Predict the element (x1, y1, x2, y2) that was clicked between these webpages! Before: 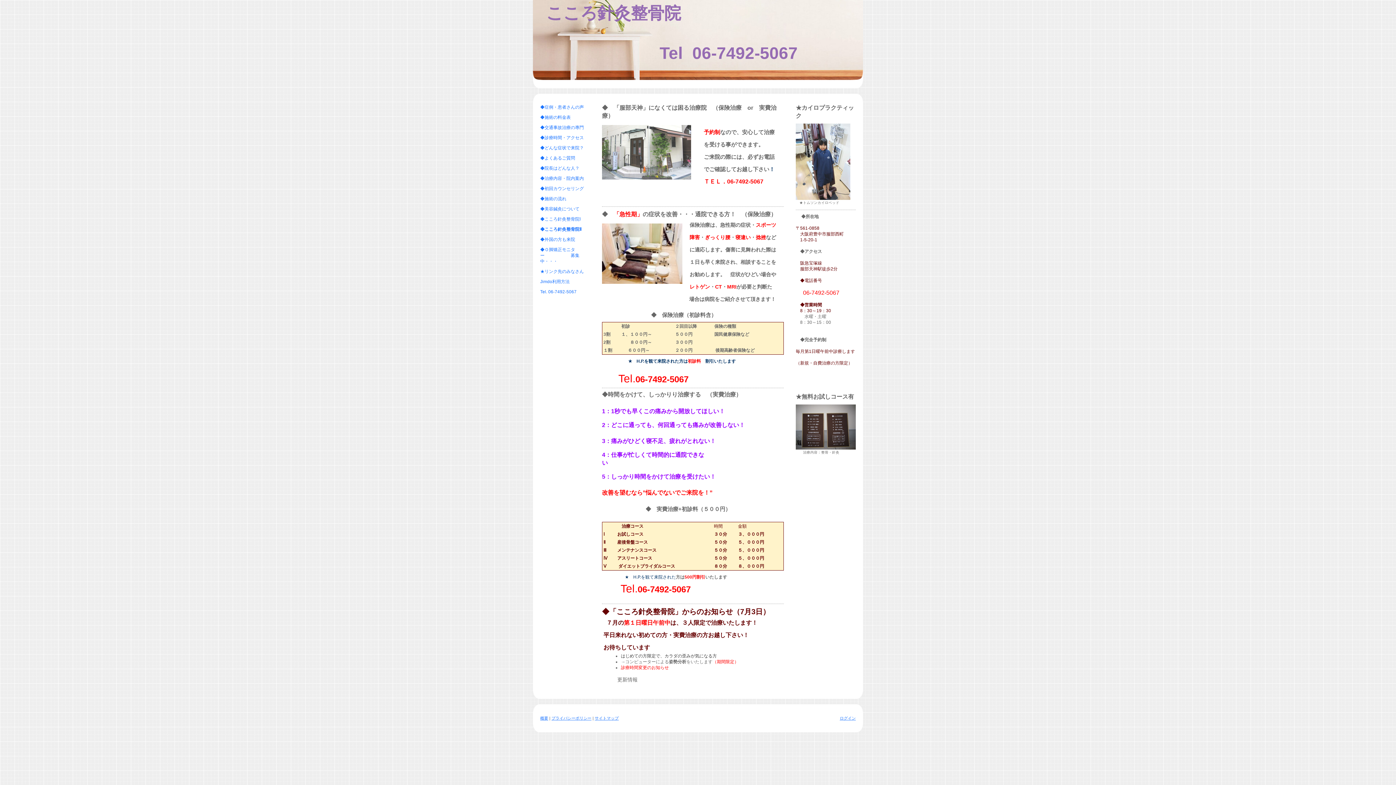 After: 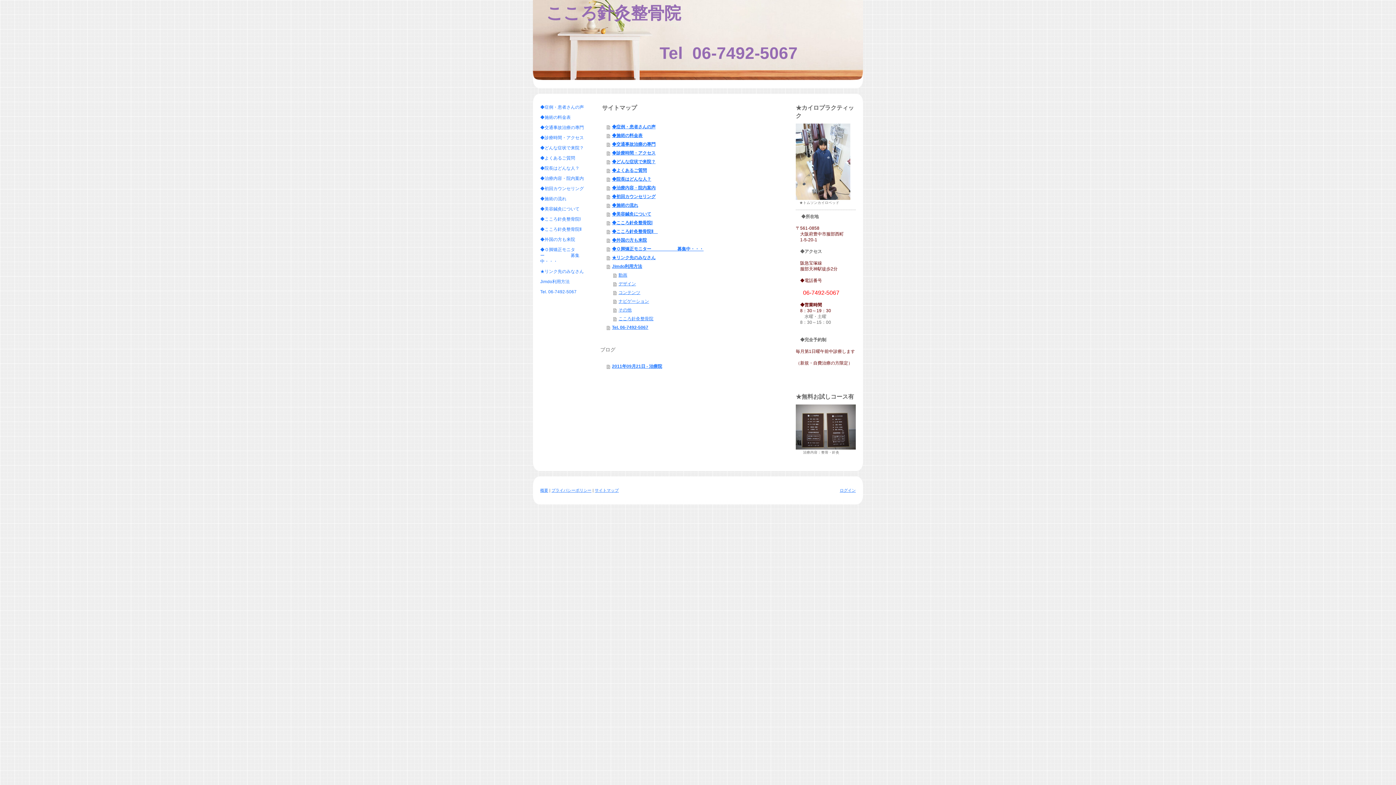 Action: bbox: (594, 716, 618, 720) label: サイトマップ